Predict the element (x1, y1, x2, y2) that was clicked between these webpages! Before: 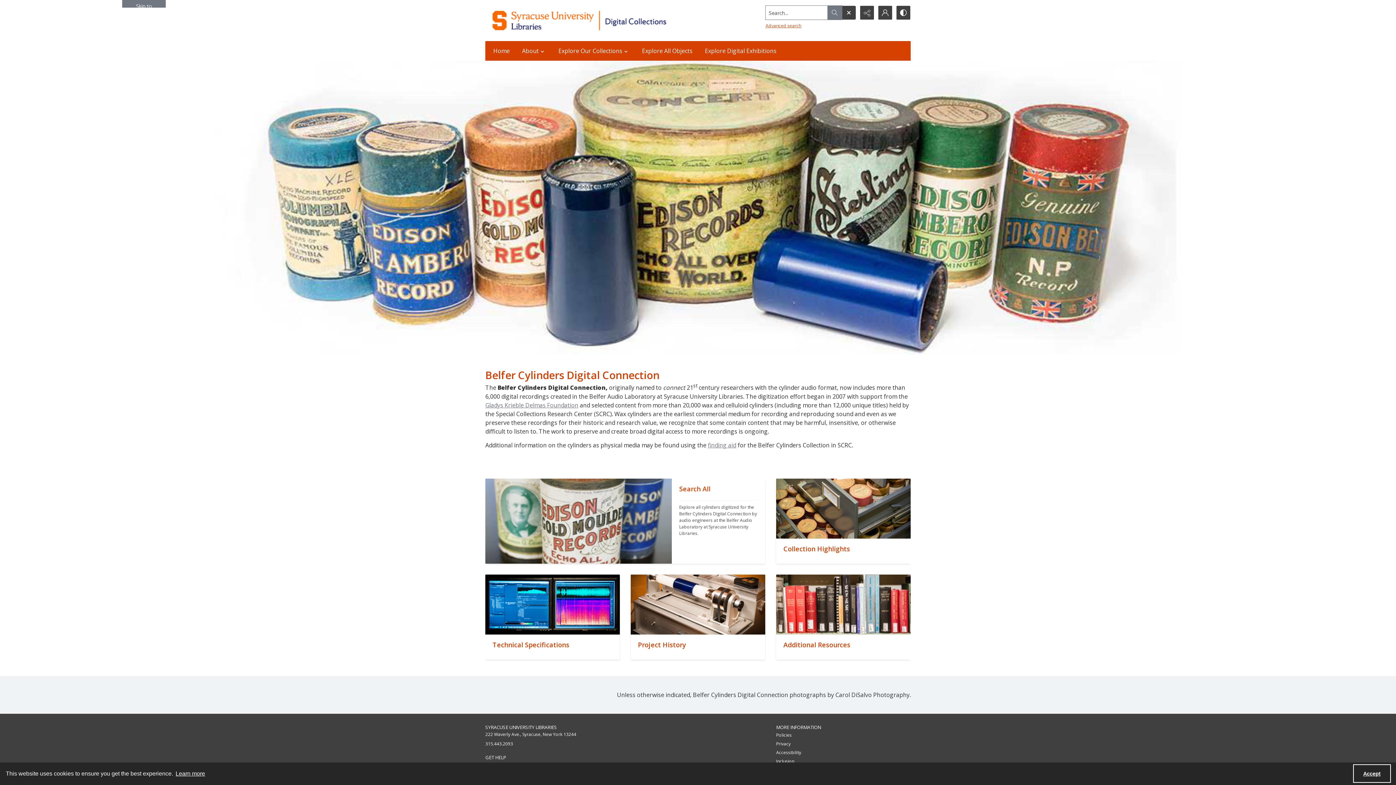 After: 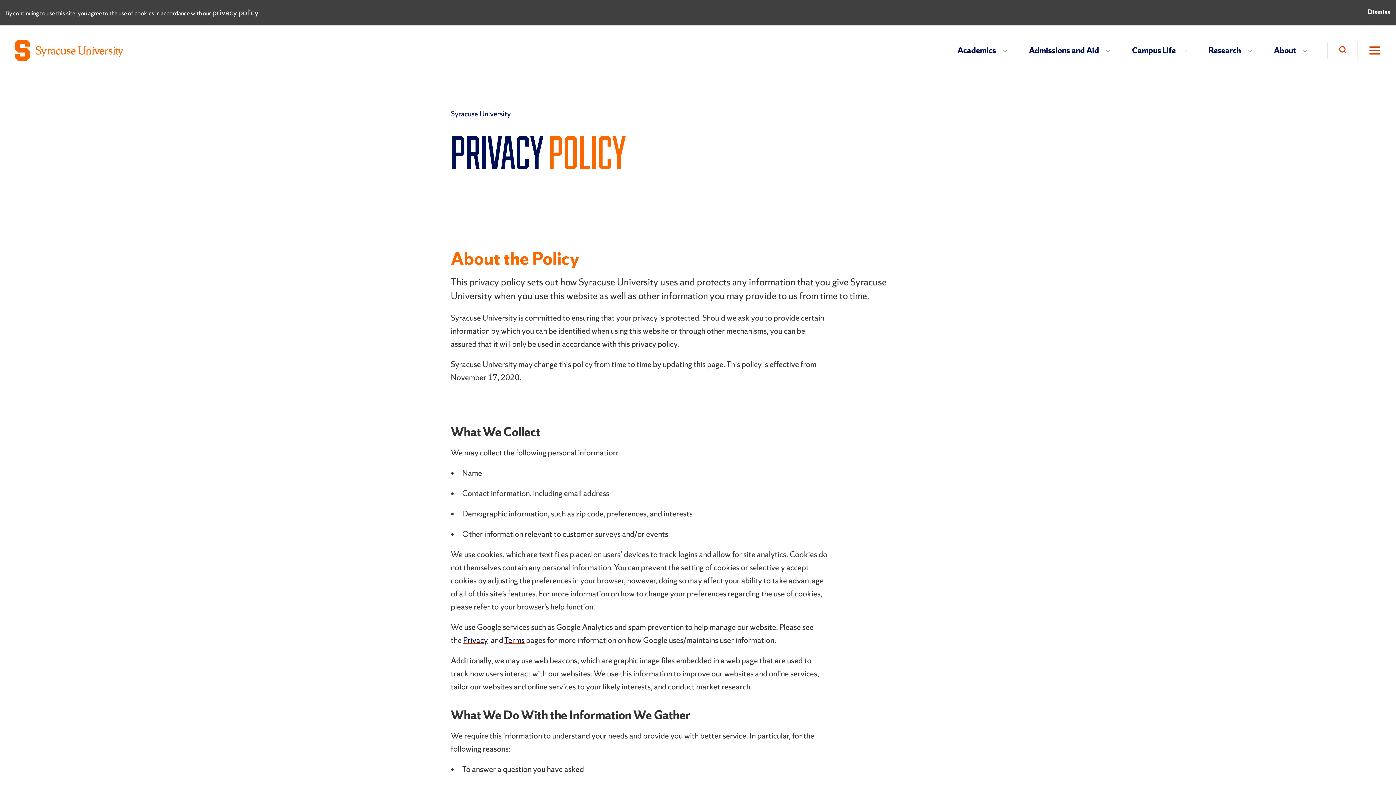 Action: bbox: (776, 740, 790, 747) label: Privacy